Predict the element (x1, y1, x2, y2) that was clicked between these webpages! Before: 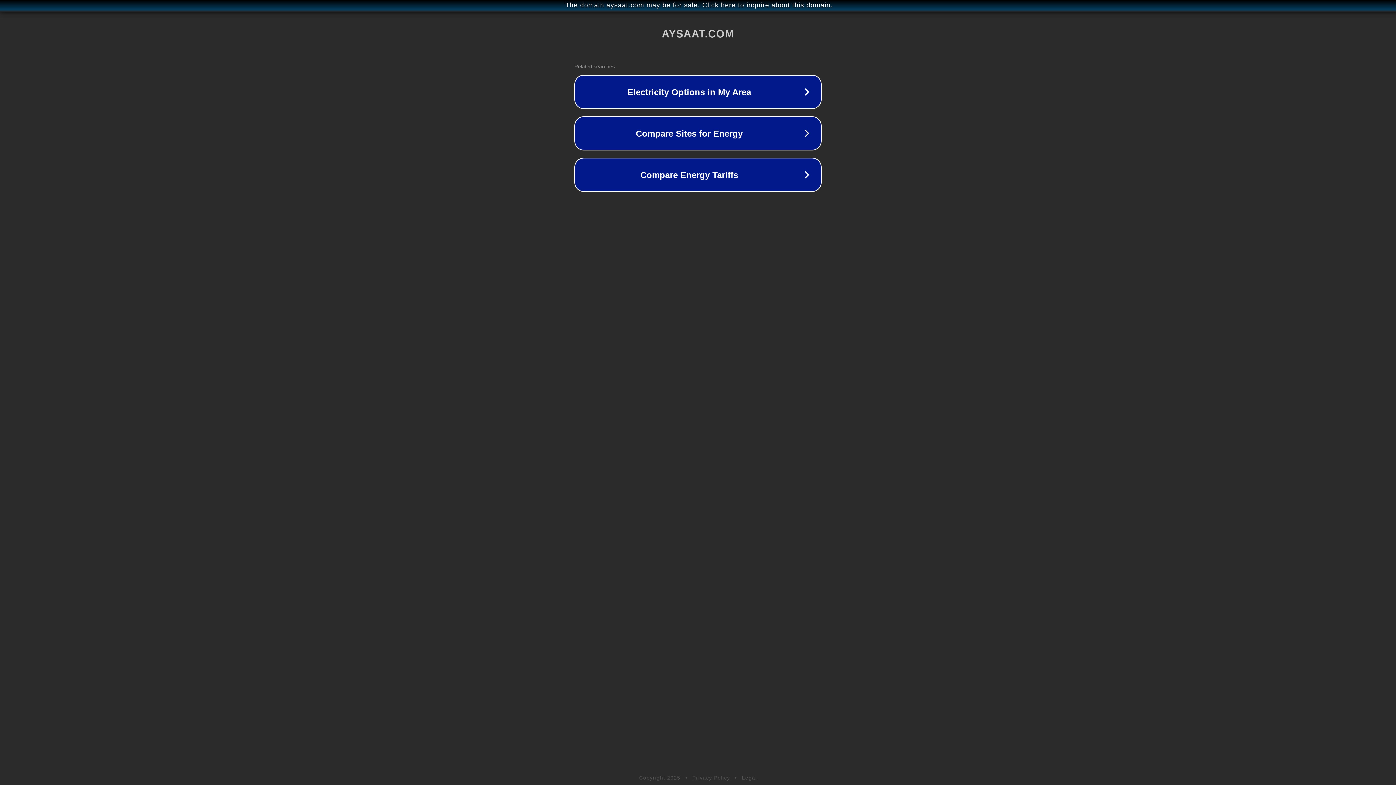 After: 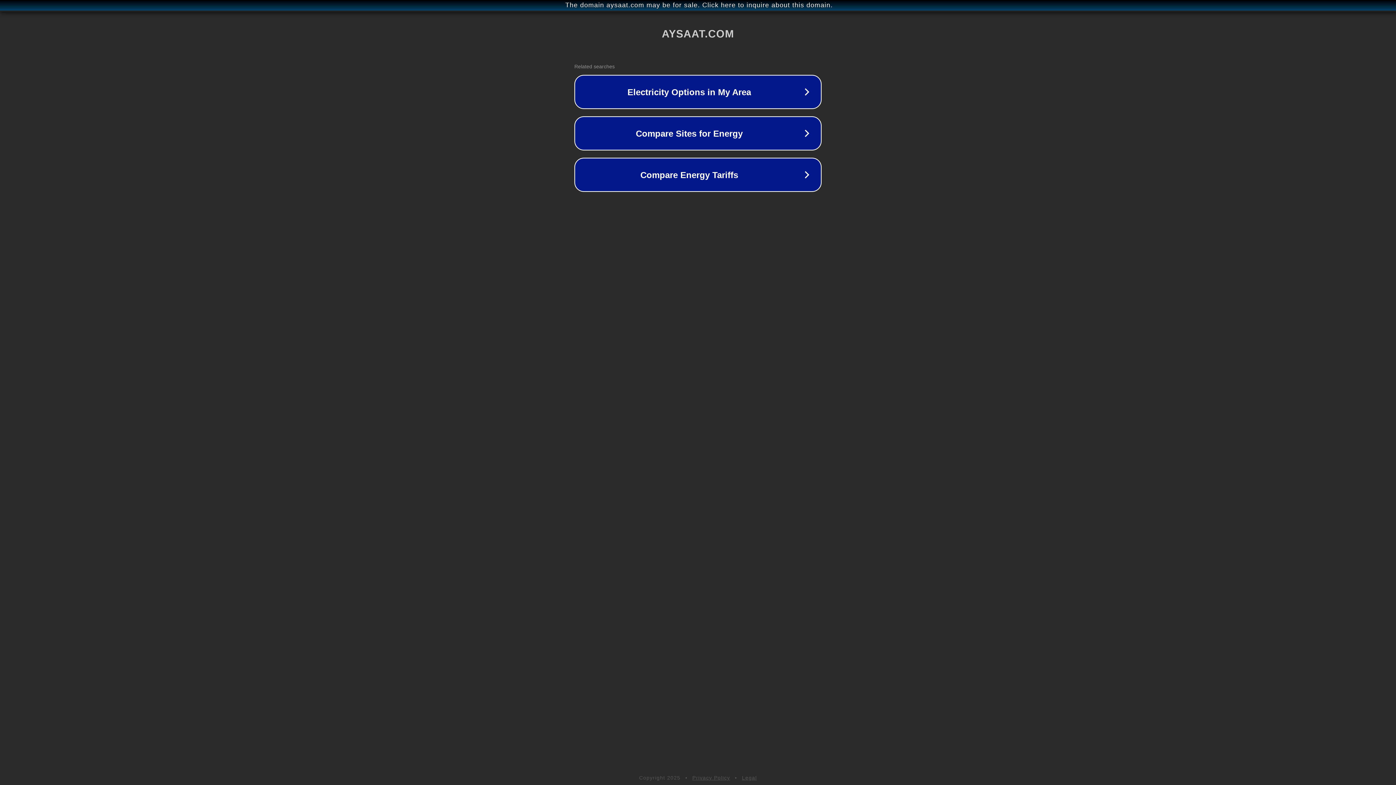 Action: label: Privacy Policy bbox: (692, 775, 730, 781)